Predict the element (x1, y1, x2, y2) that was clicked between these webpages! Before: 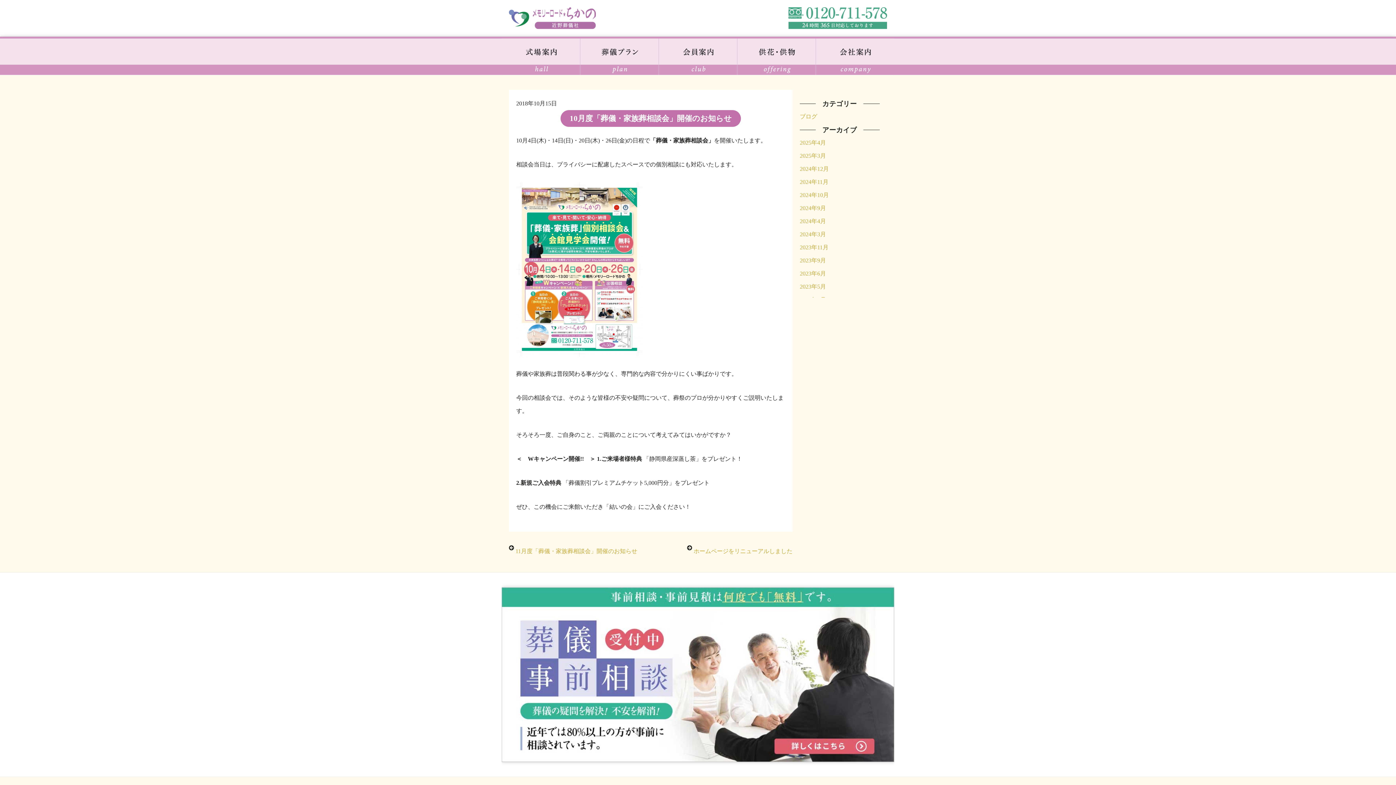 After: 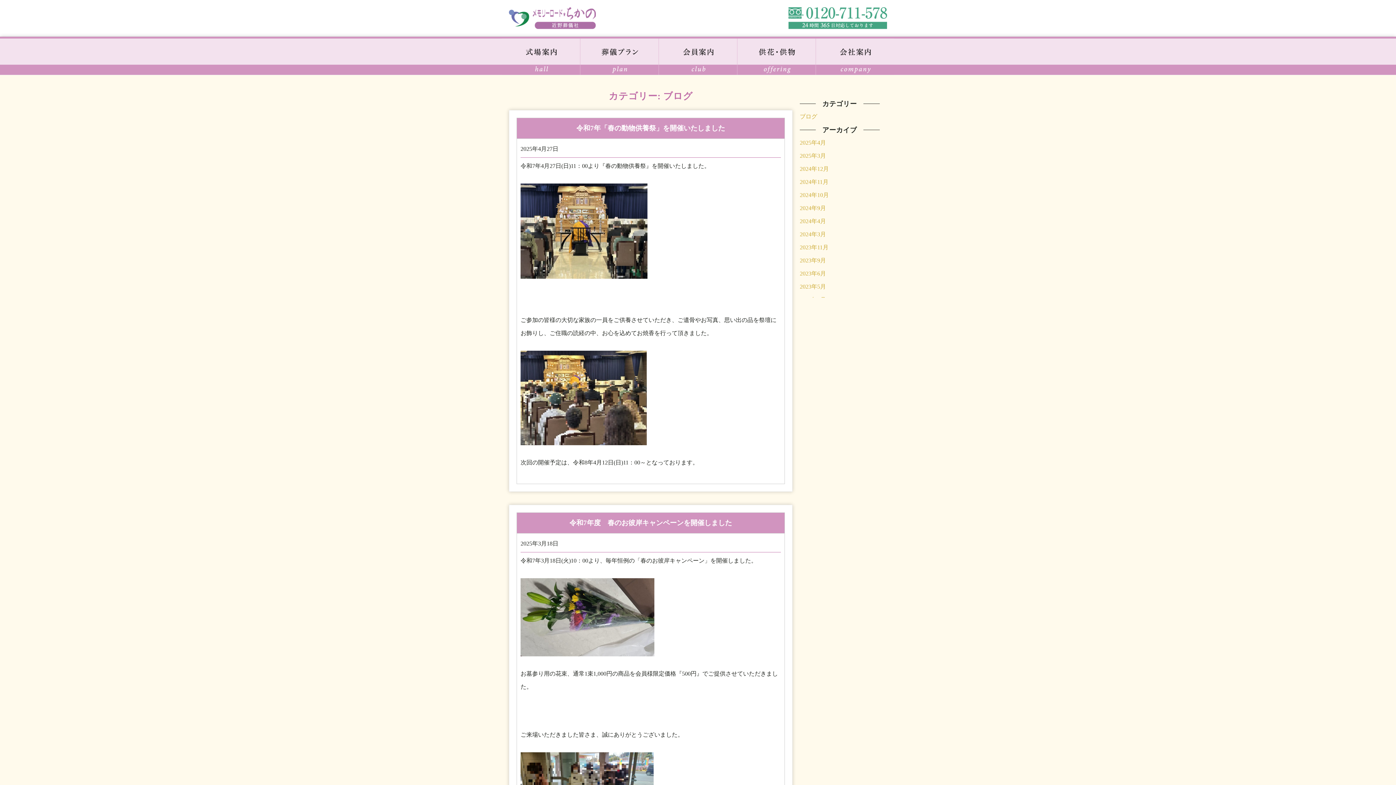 Action: bbox: (800, 113, 817, 119) label: ブログ